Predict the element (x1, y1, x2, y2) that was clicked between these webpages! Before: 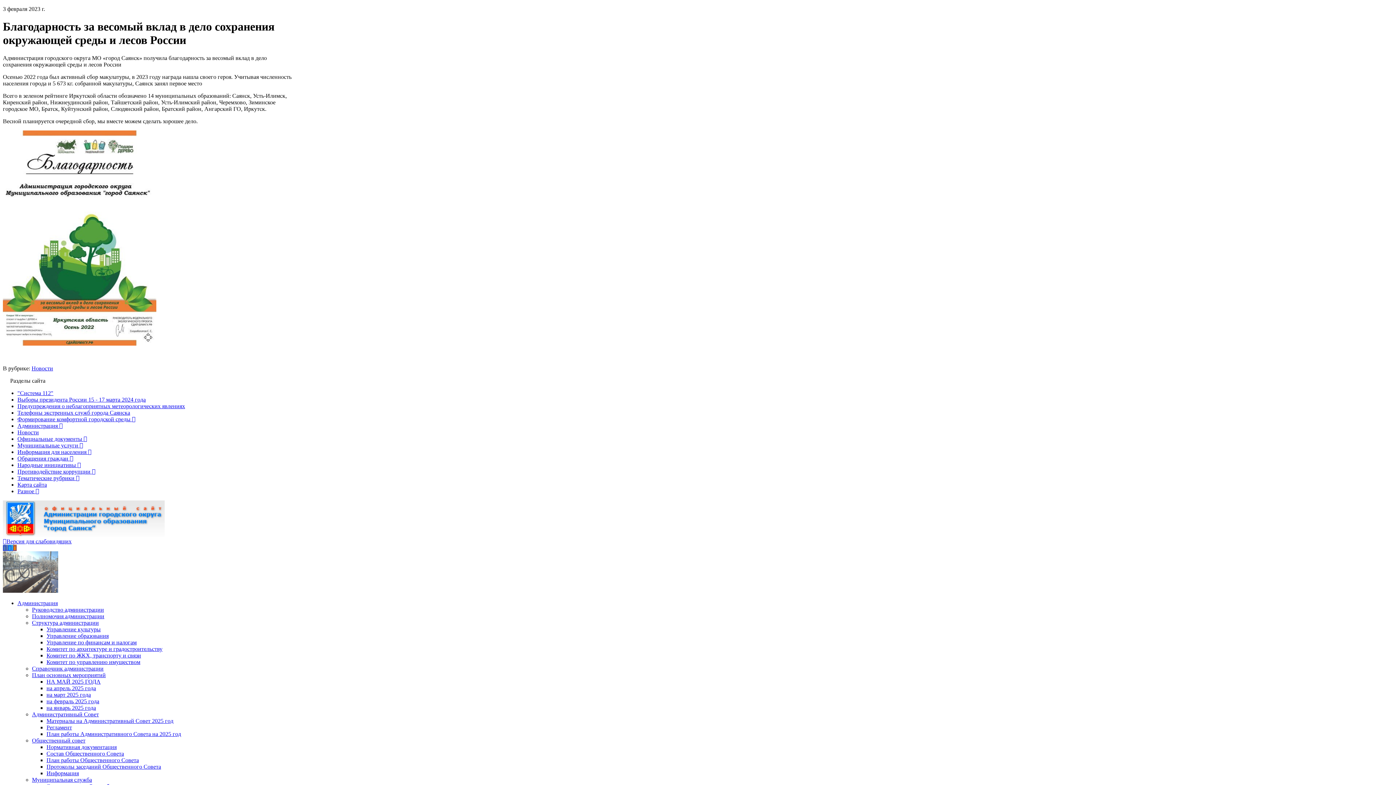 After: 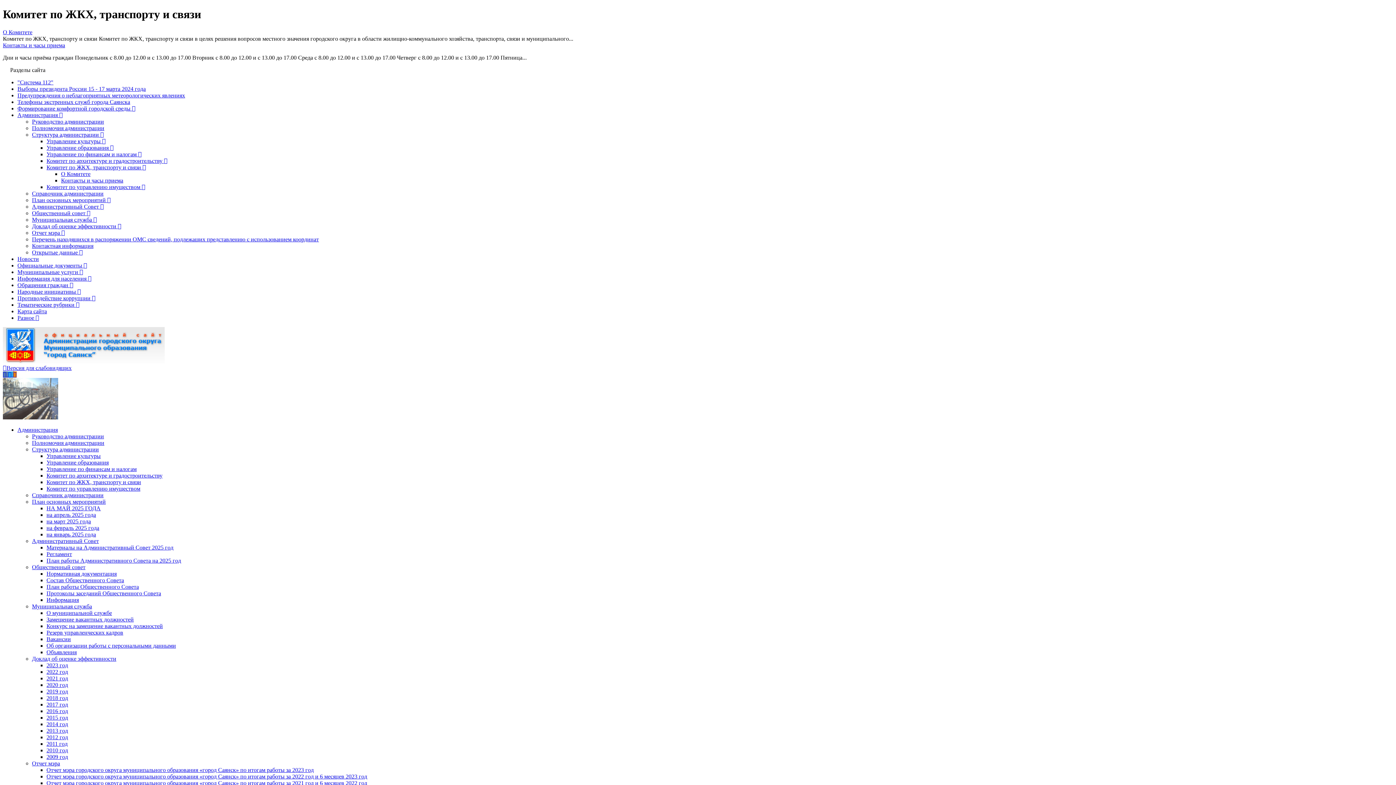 Action: label: Комитет по ЖКХ, транспорту и связи bbox: (46, 652, 141, 658)